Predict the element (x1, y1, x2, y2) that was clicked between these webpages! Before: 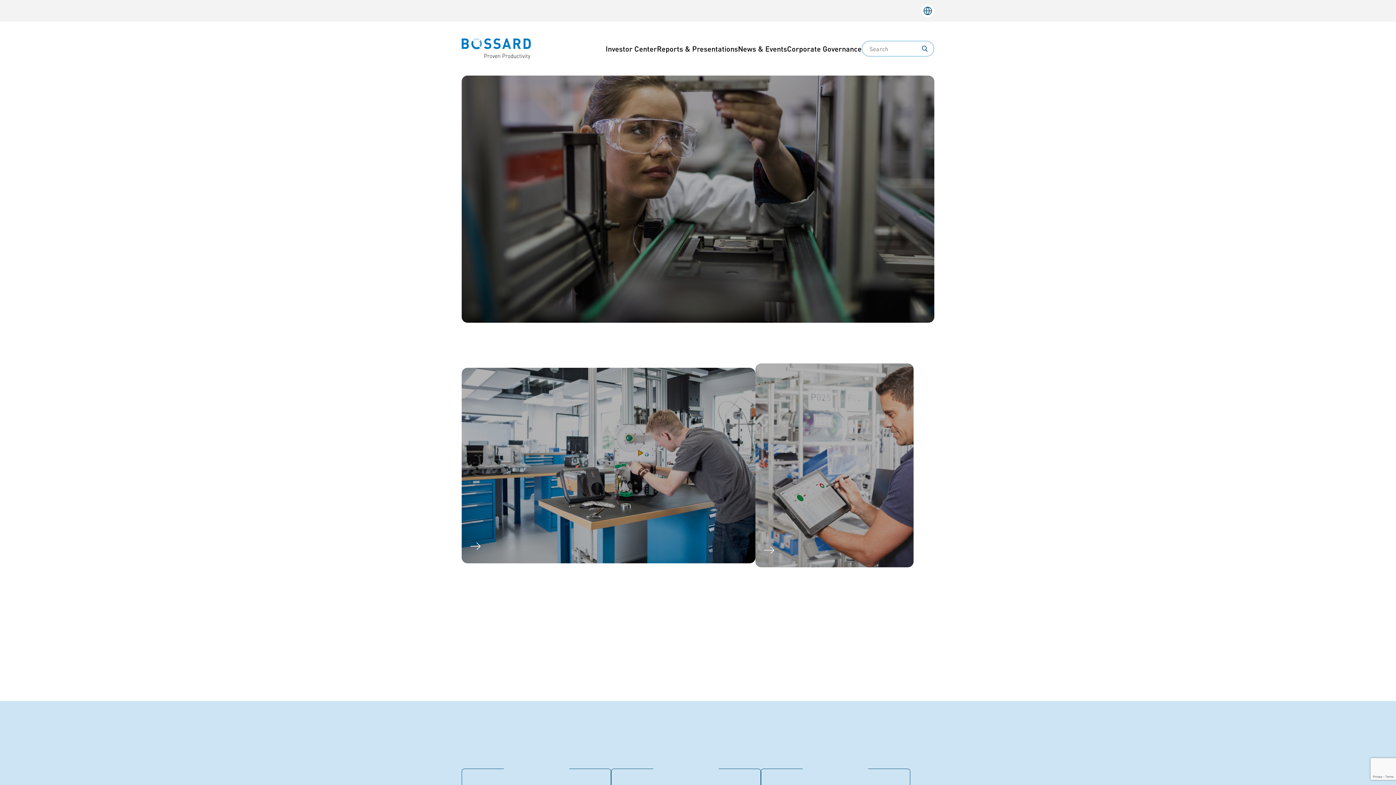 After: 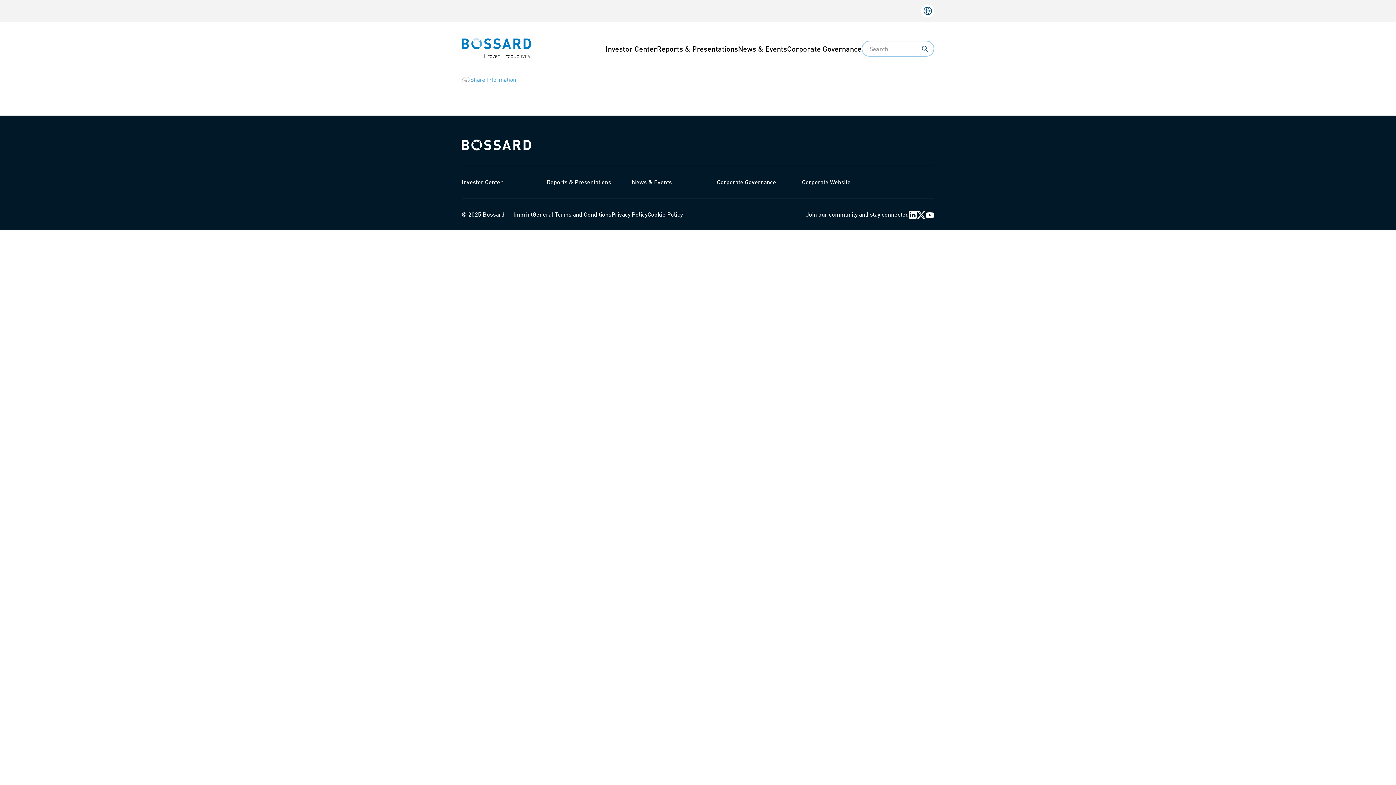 Action: bbox: (755, 363, 913, 567)